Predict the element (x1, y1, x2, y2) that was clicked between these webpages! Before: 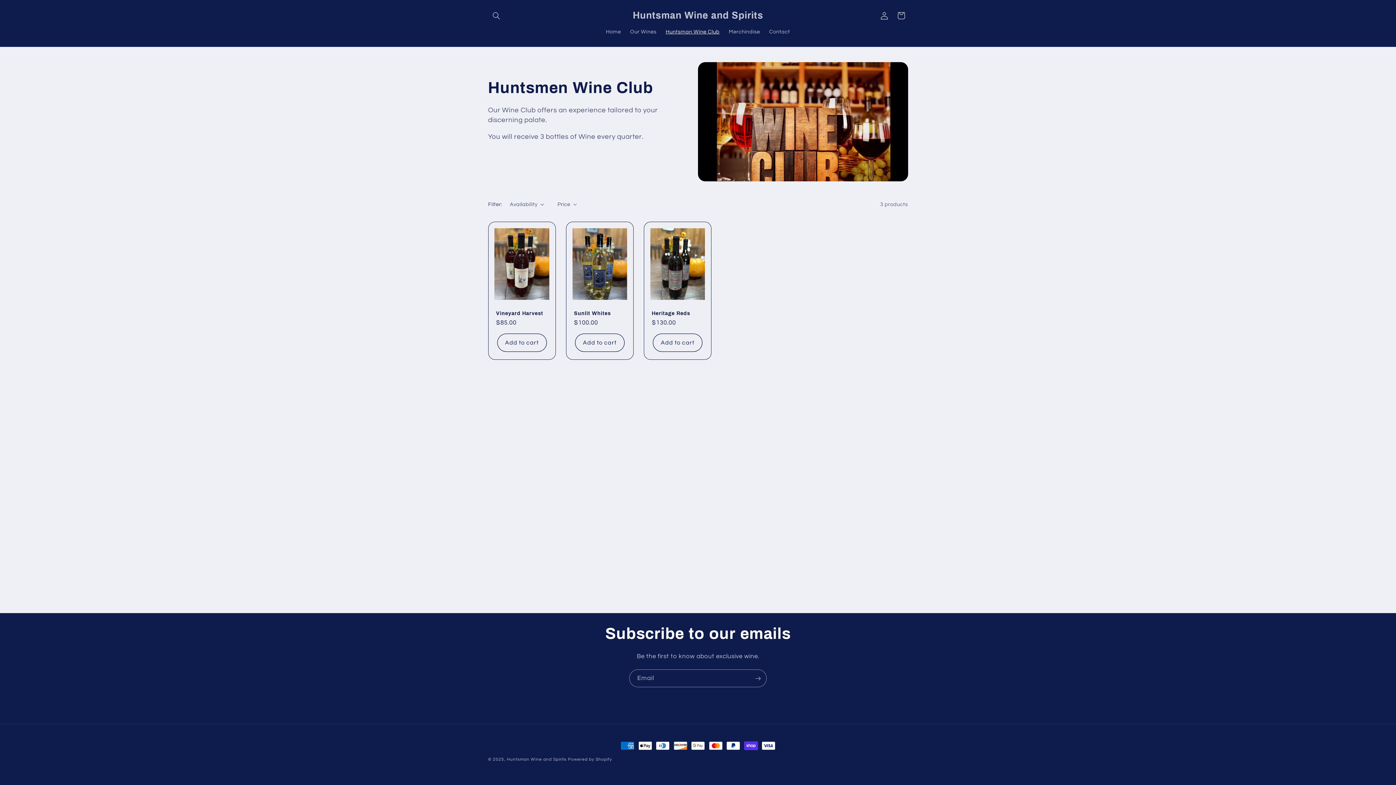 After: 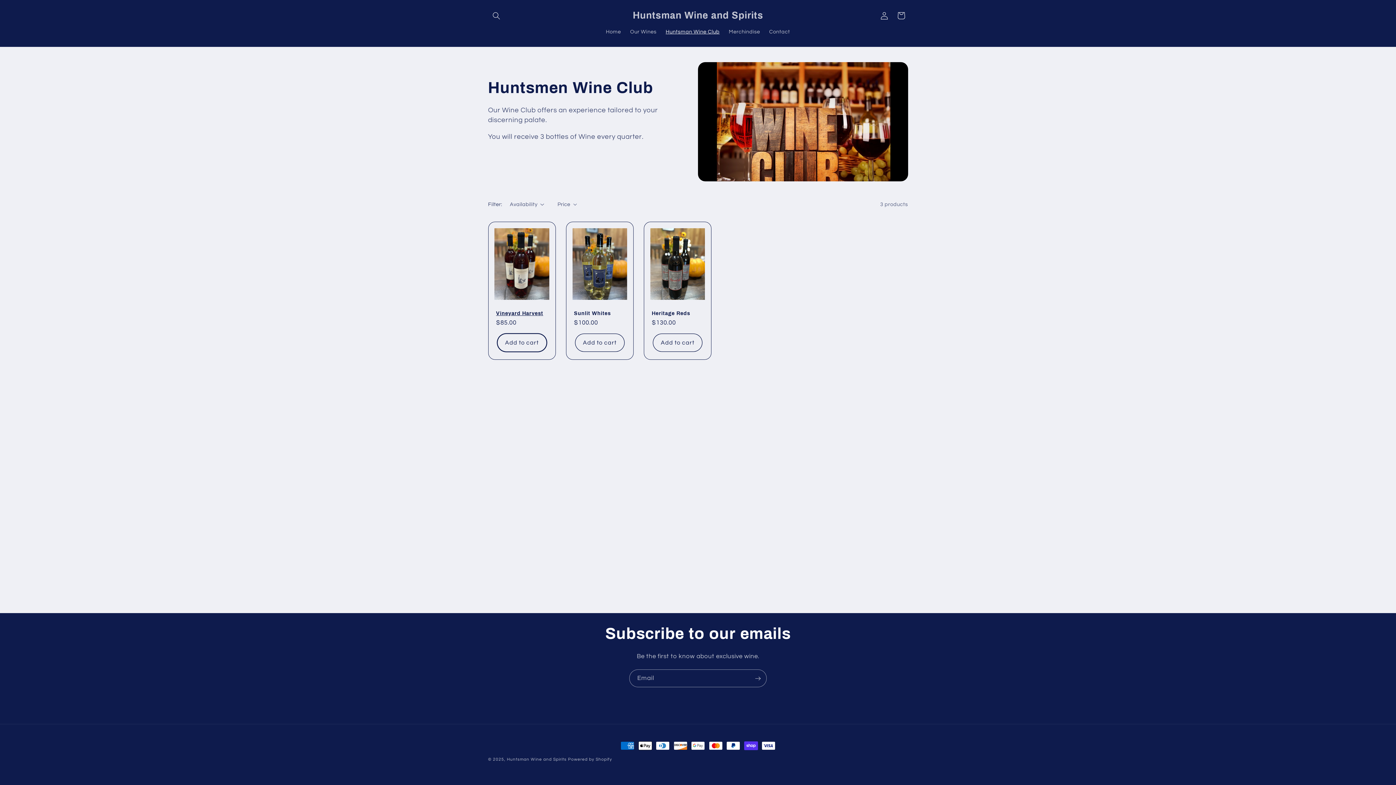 Action: bbox: (497, 333, 546, 351) label: Add to cart